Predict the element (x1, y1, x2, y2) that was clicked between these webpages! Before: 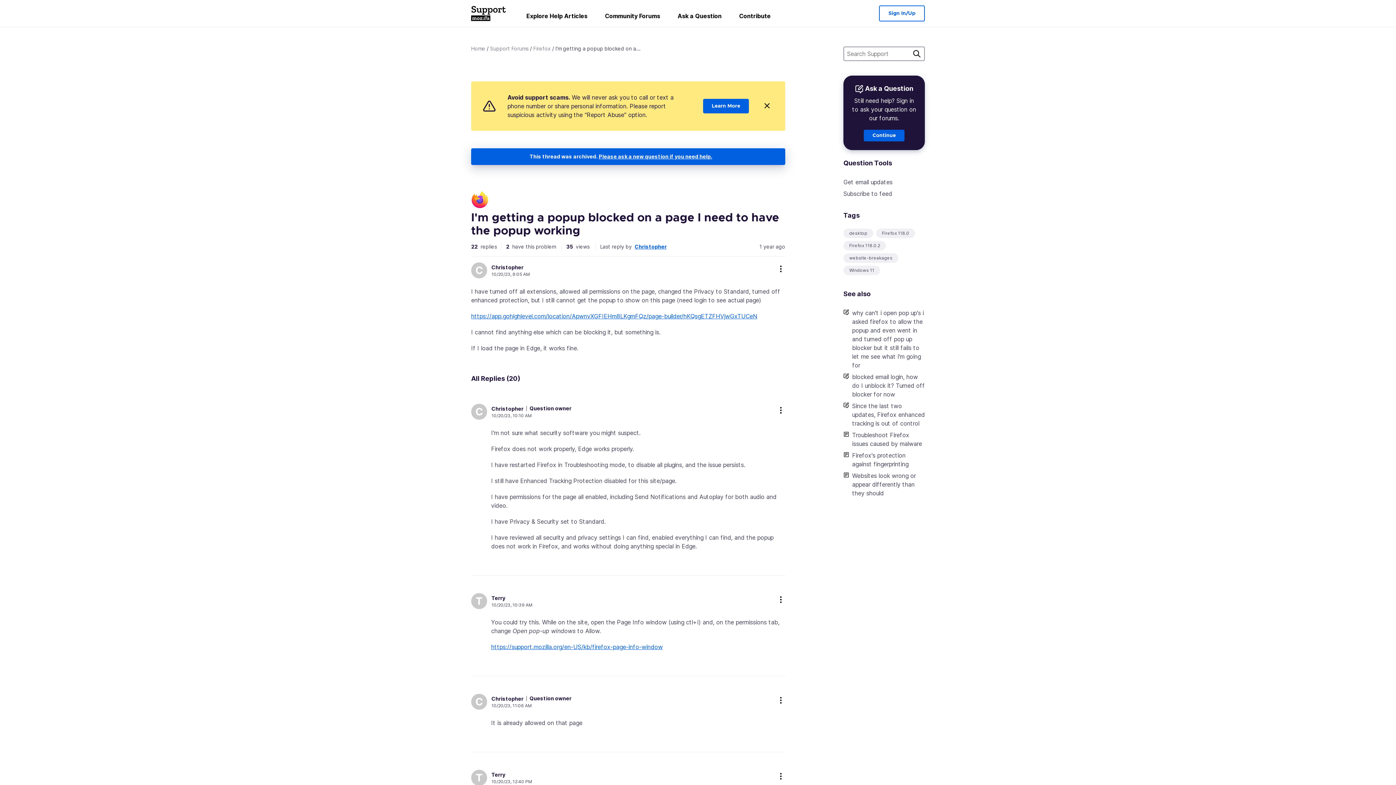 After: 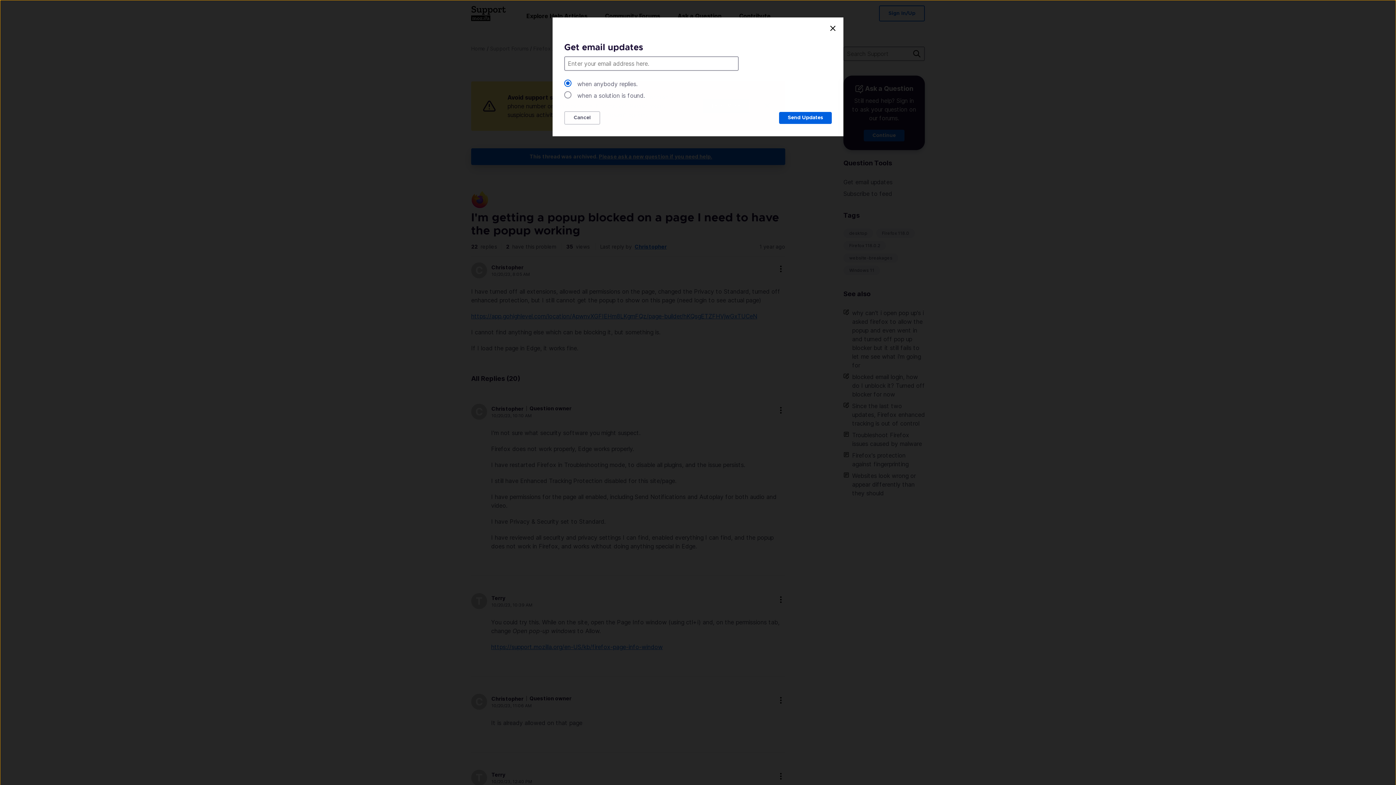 Action: bbox: (843, 176, 925, 188) label: Get email updates